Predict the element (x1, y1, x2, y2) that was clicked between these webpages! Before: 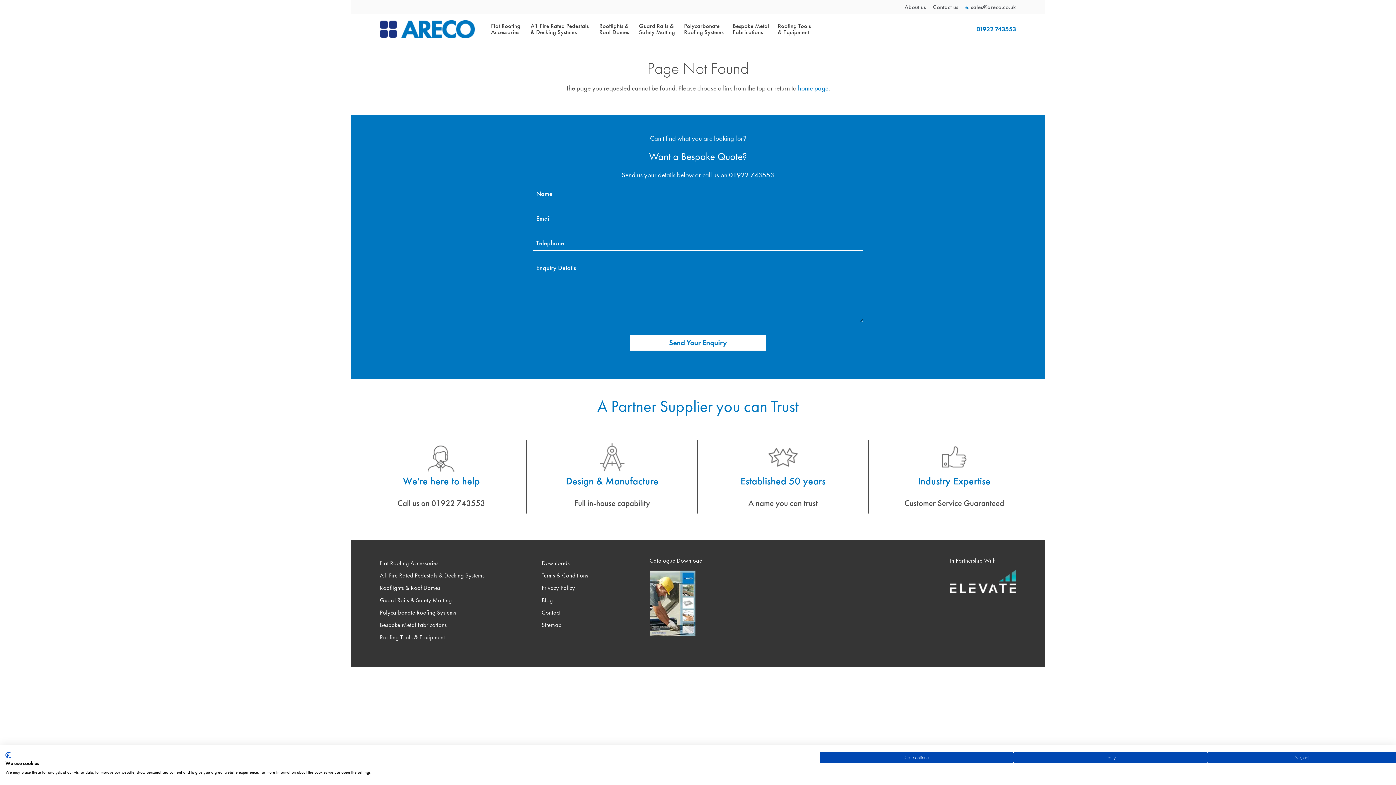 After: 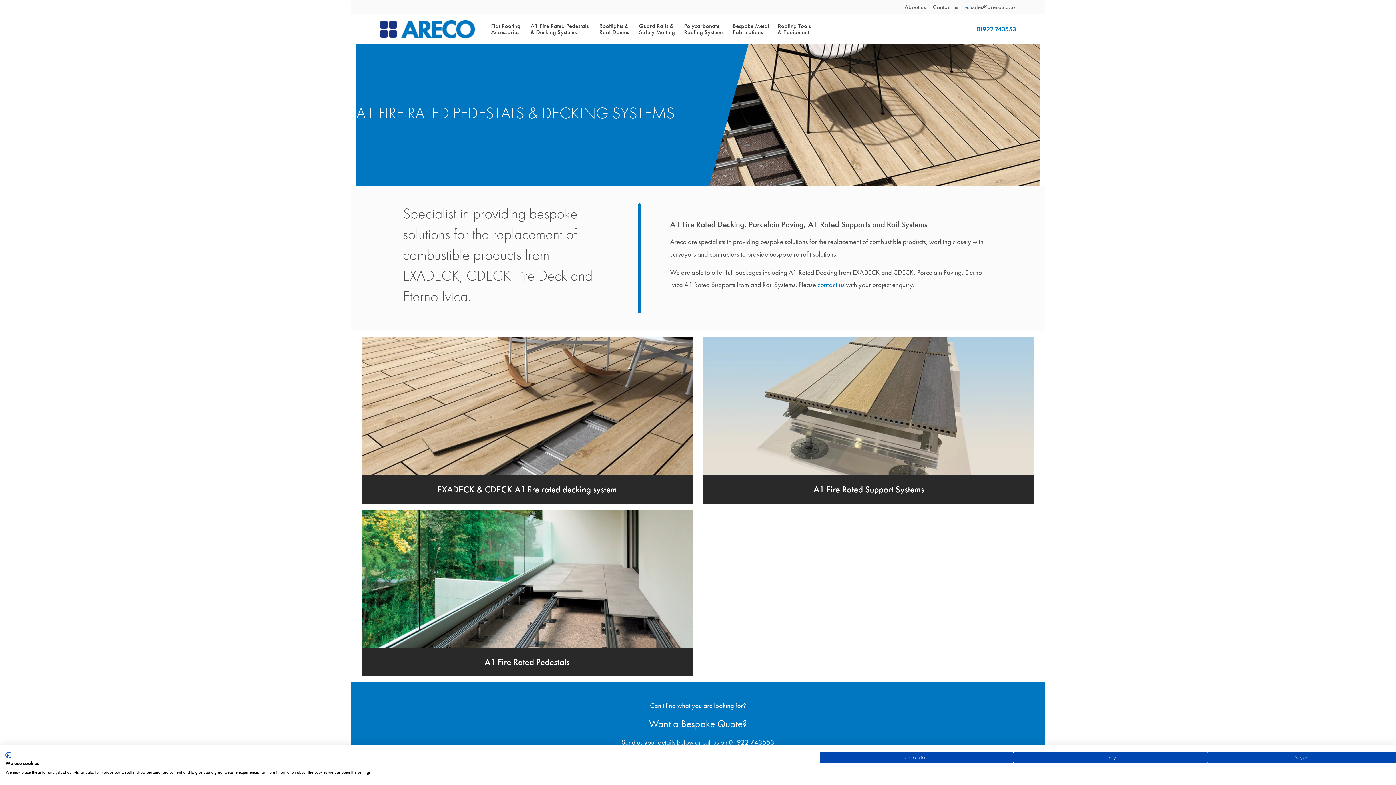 Action: bbox: (530, 14, 590, 44) label: A1 Fire Rated Pedestals & Decking Systems